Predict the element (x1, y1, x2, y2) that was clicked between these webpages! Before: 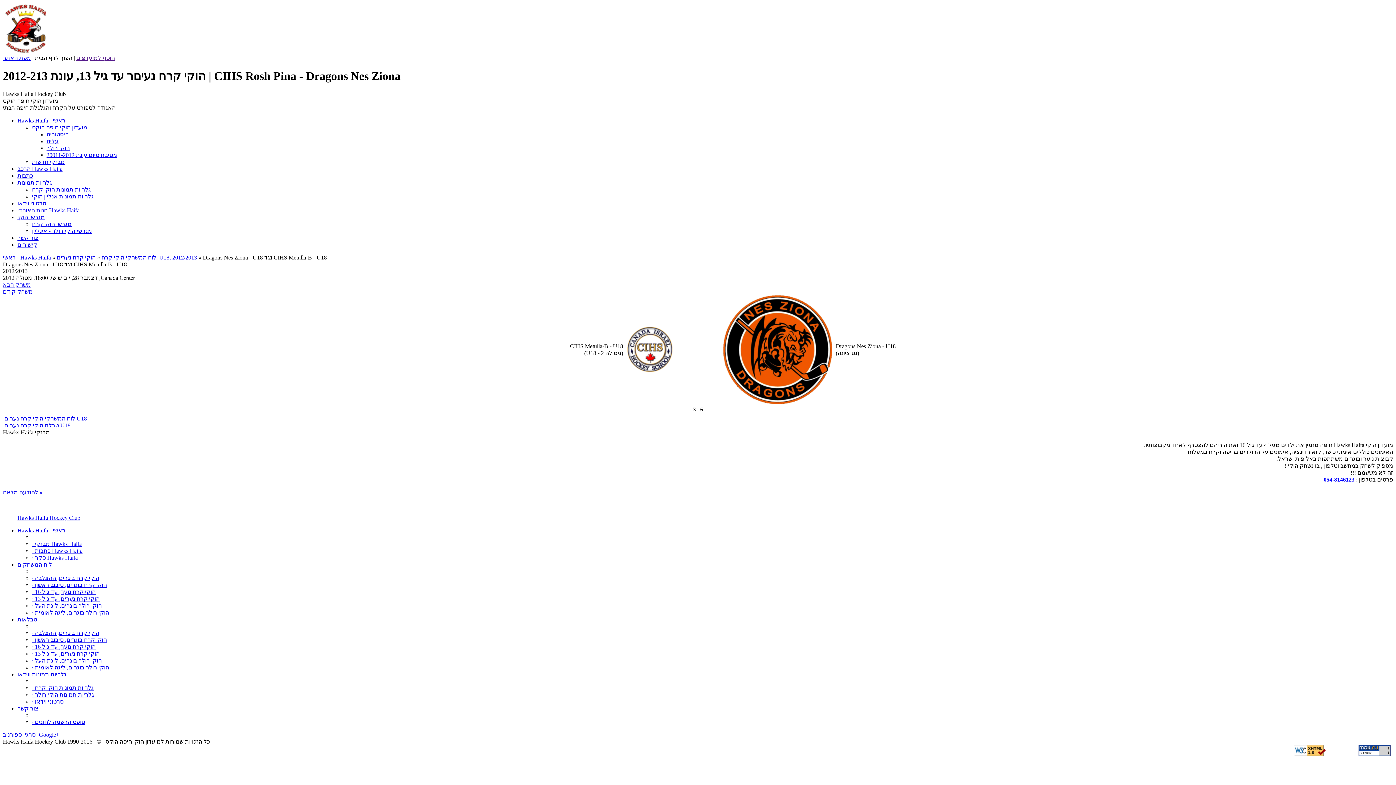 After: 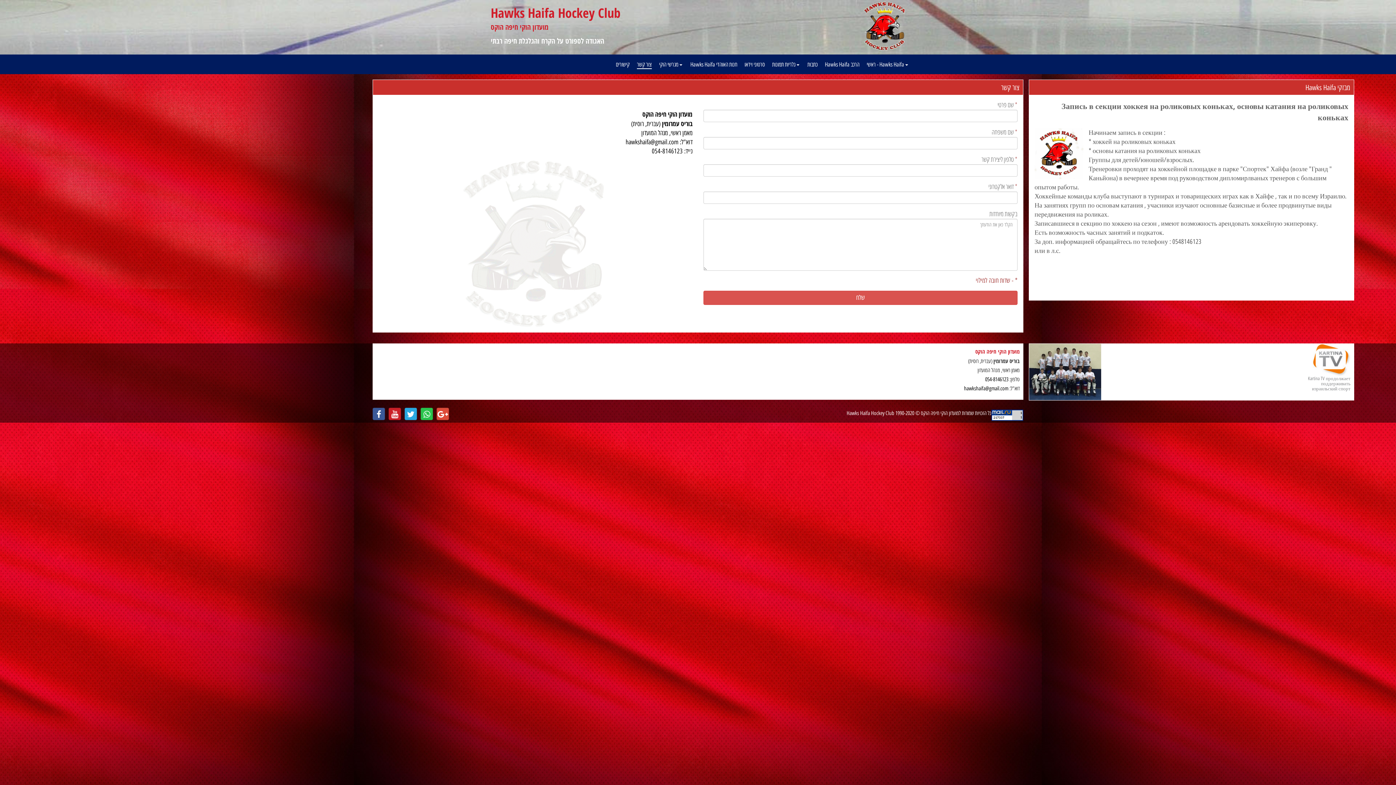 Action: bbox: (17, 705, 38, 711) label: צור קשר